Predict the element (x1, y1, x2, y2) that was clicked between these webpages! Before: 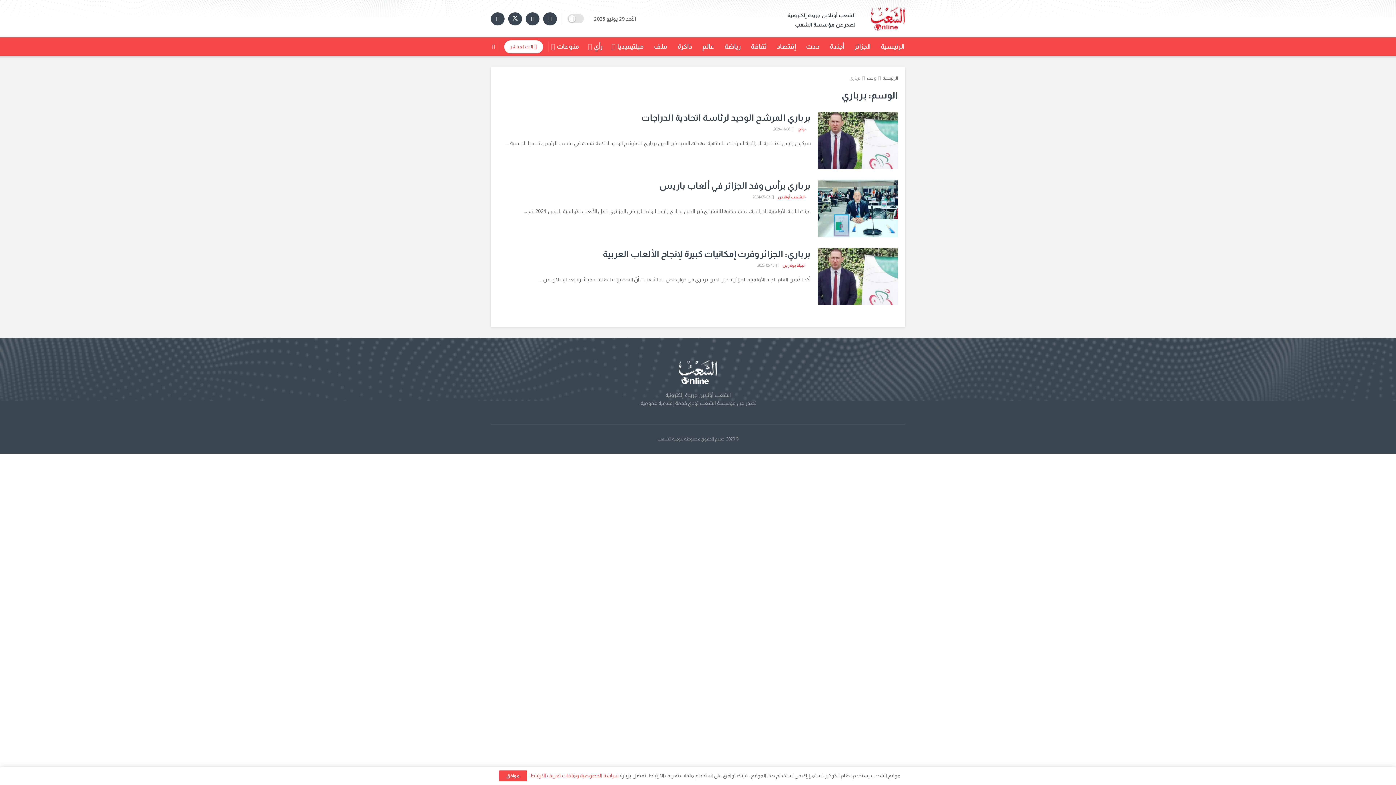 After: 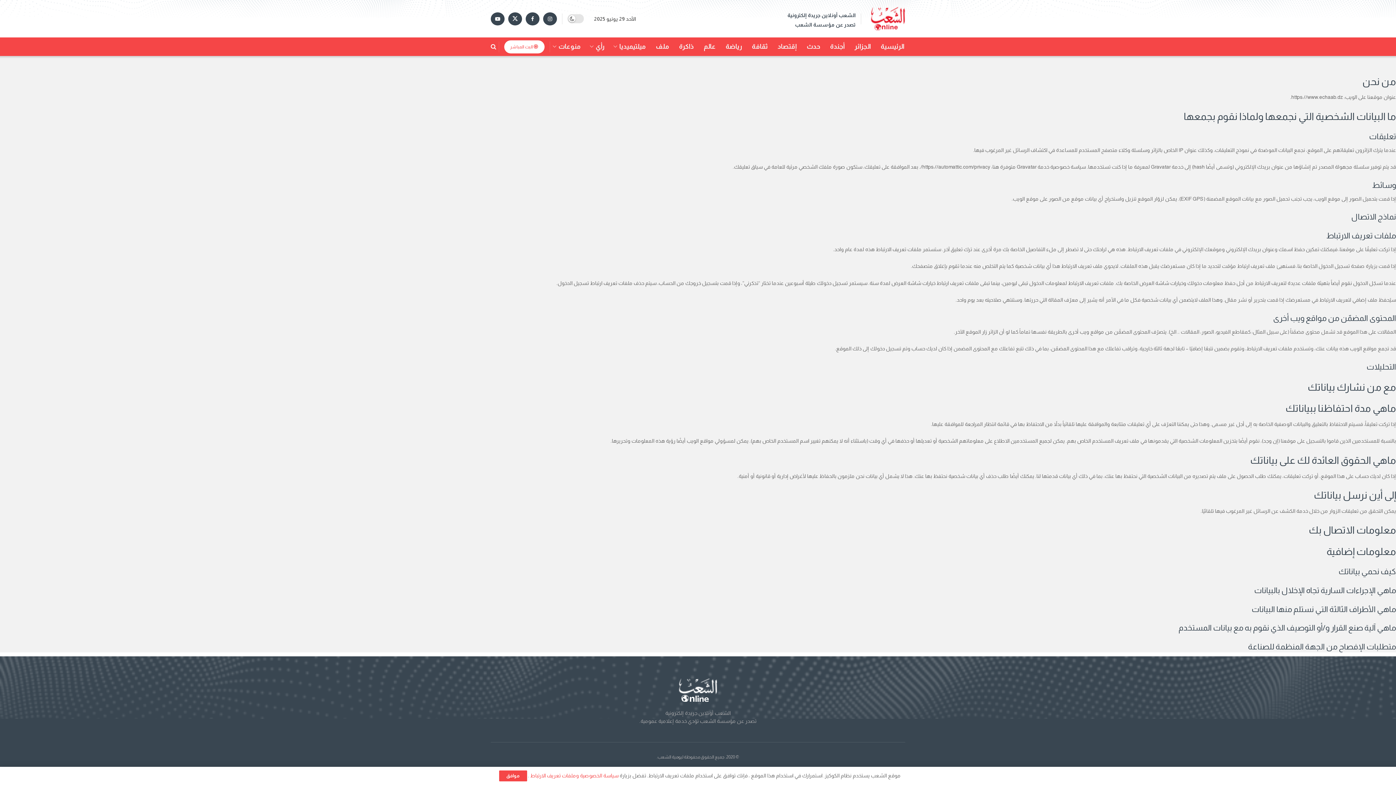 Action: label: سياسة الخصوصية وملفات تعريف الارتباط  bbox: (529, 773, 618, 778)